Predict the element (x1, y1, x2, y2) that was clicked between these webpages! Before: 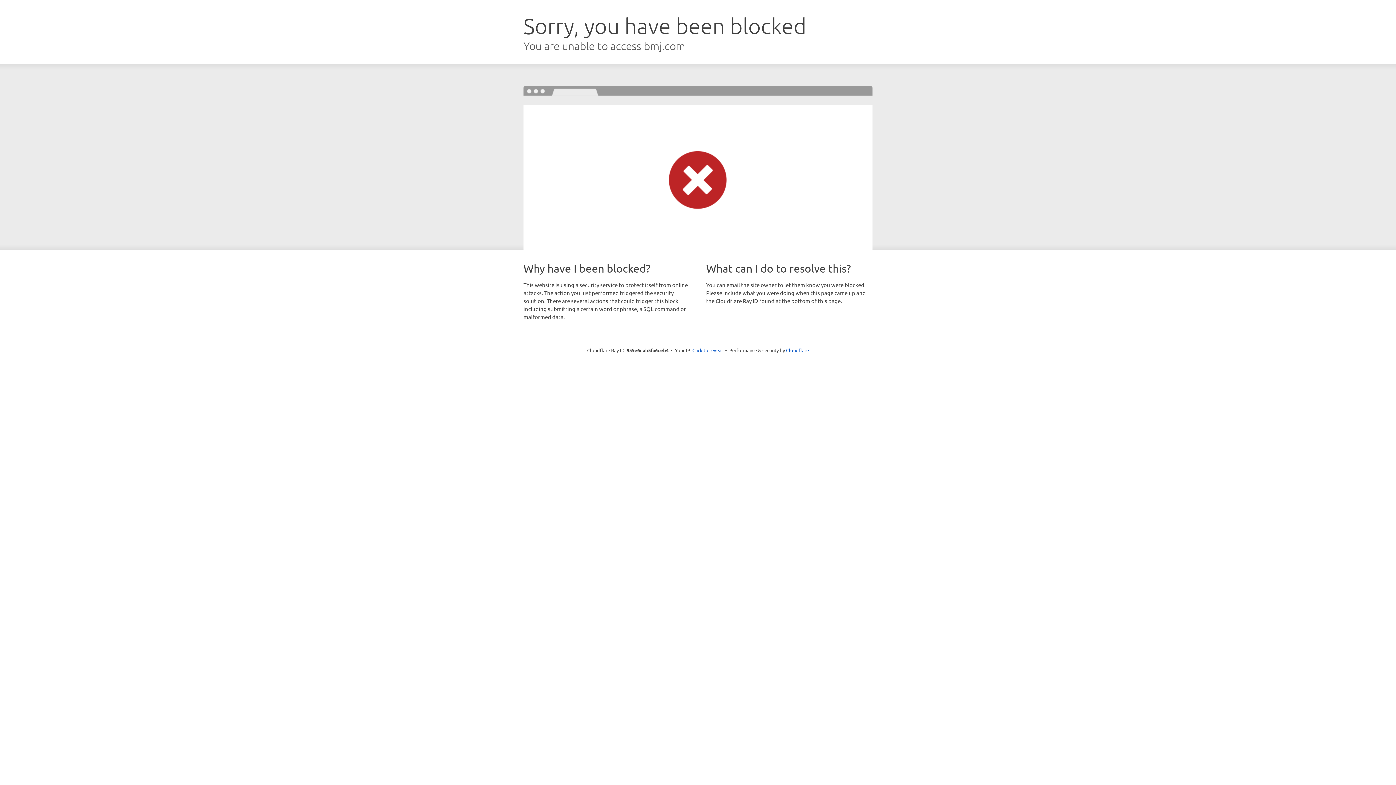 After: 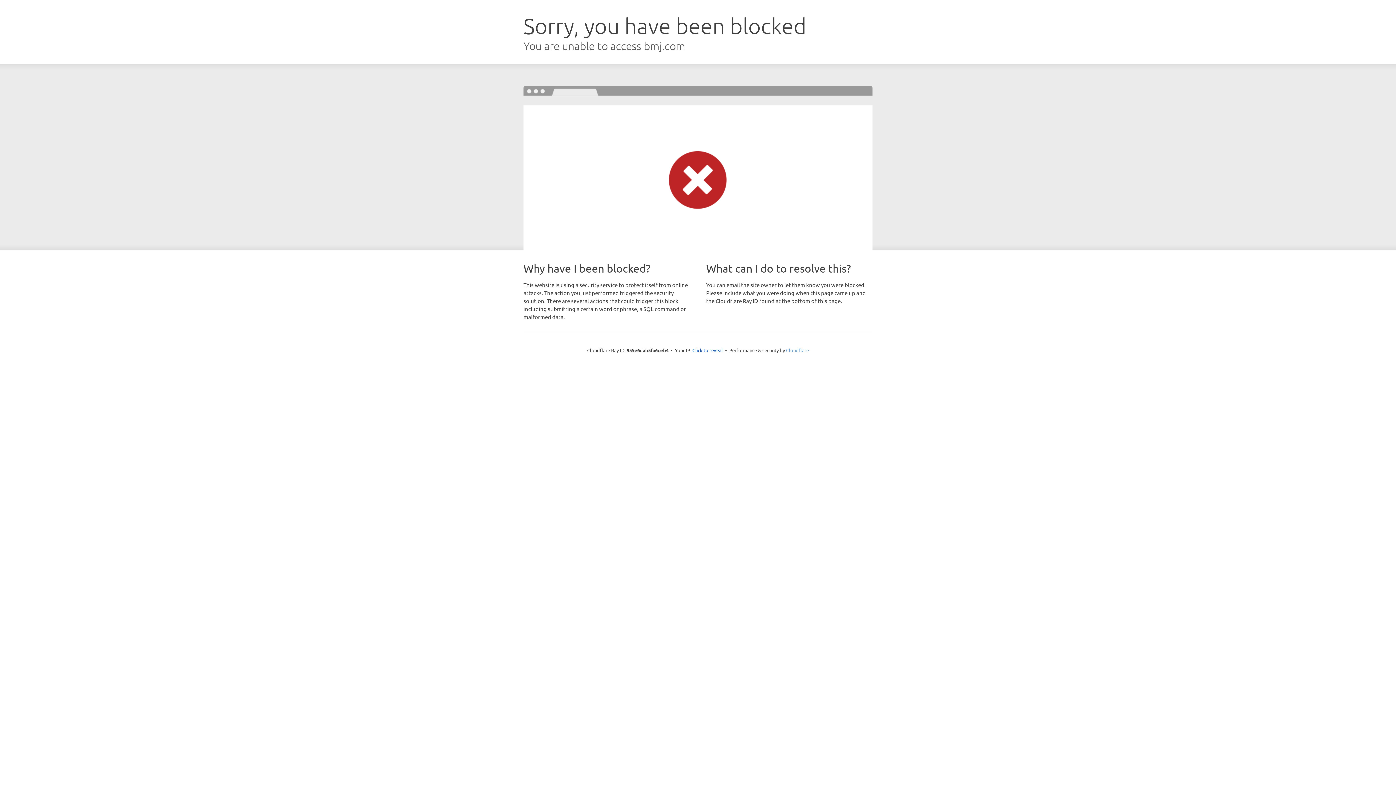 Action: label: Cloudflare bbox: (786, 347, 809, 353)